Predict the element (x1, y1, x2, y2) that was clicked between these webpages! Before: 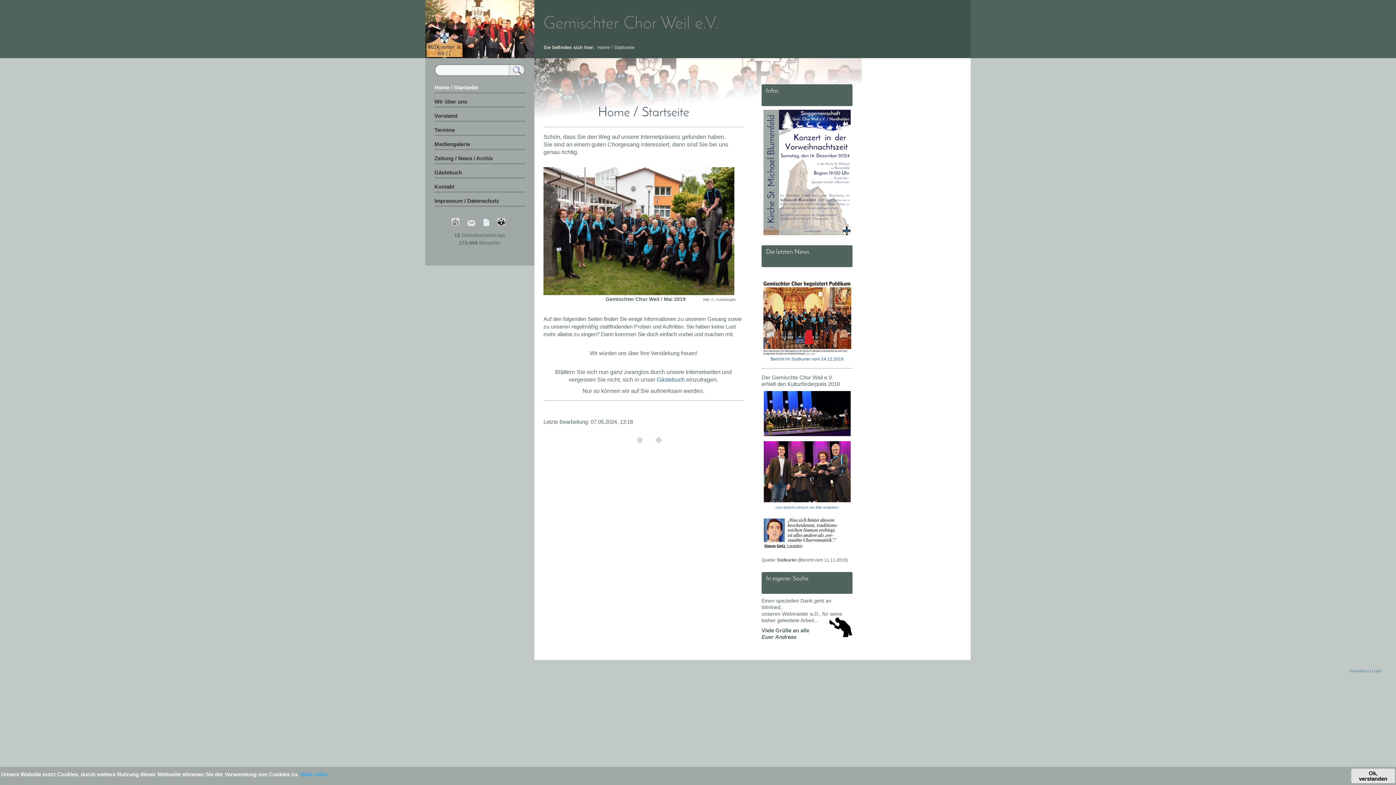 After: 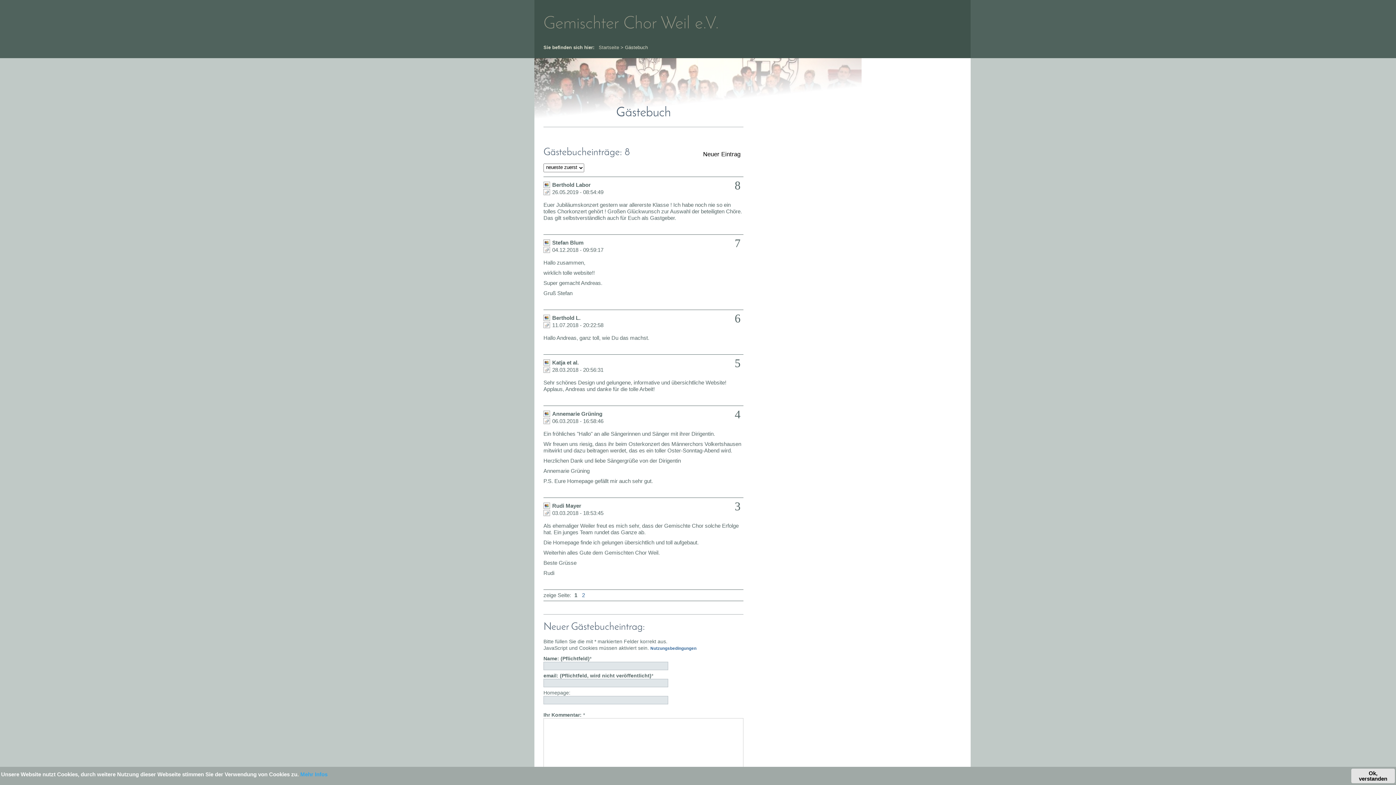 Action: label: Gästebuch bbox: (656, 376, 684, 382)